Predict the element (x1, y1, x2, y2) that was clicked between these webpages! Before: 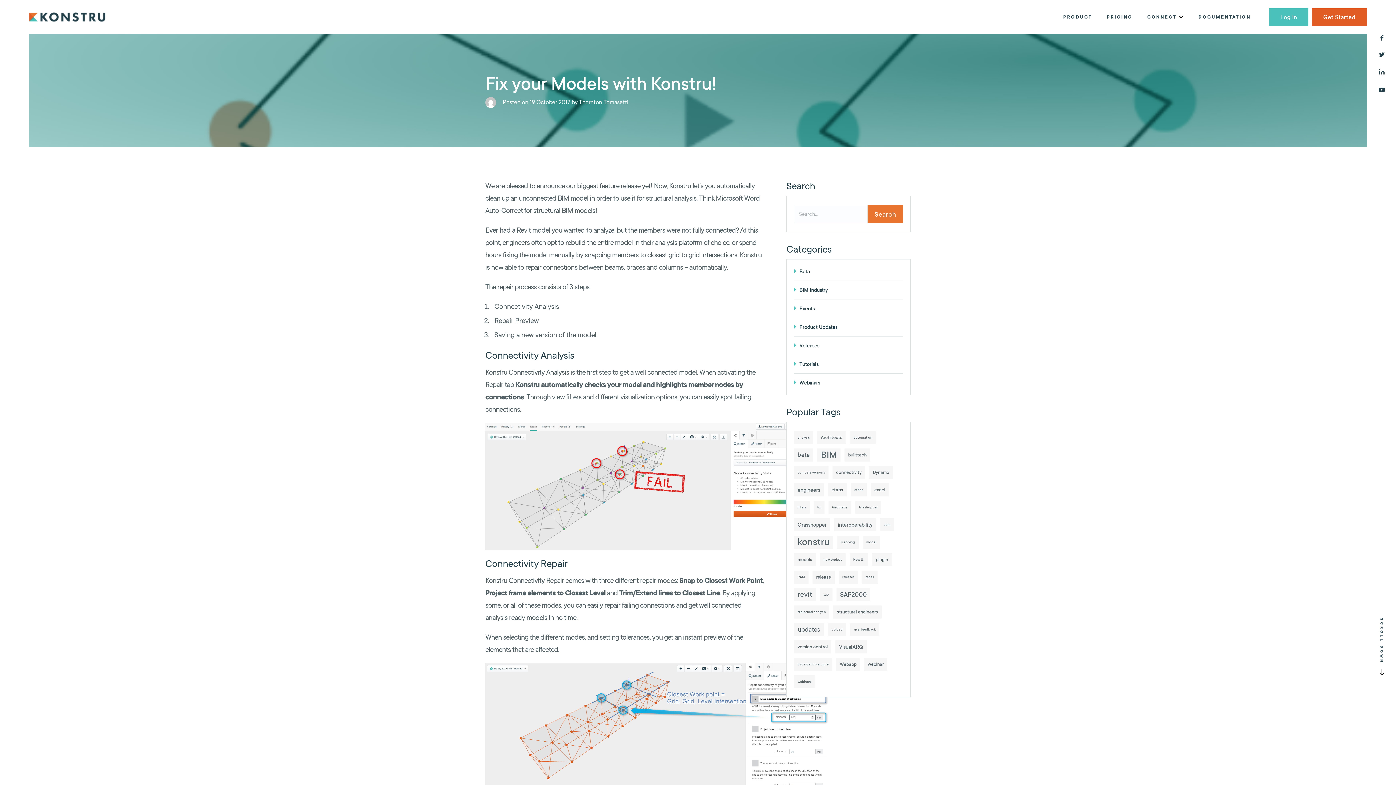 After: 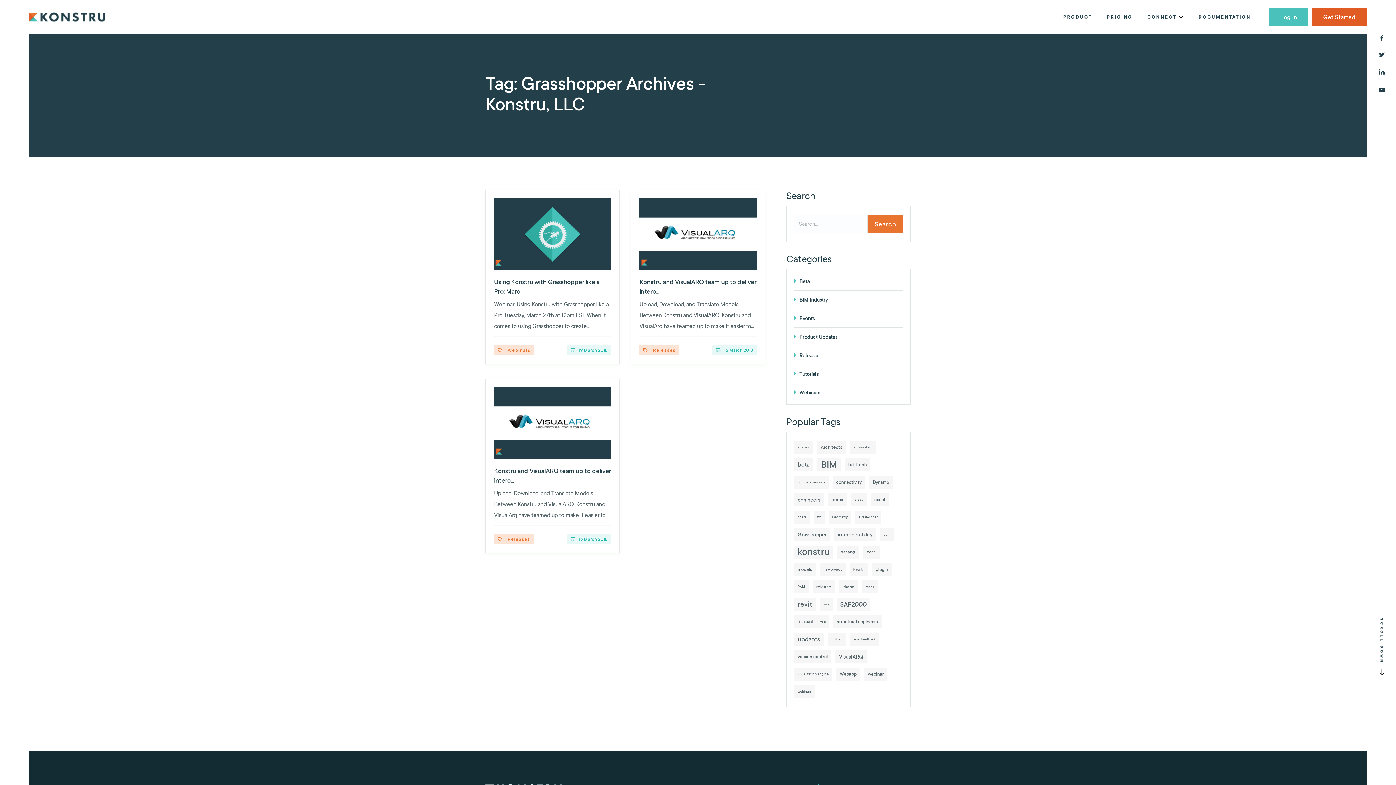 Action: label: Grasshopper (3 items) bbox: (794, 518, 830, 531)